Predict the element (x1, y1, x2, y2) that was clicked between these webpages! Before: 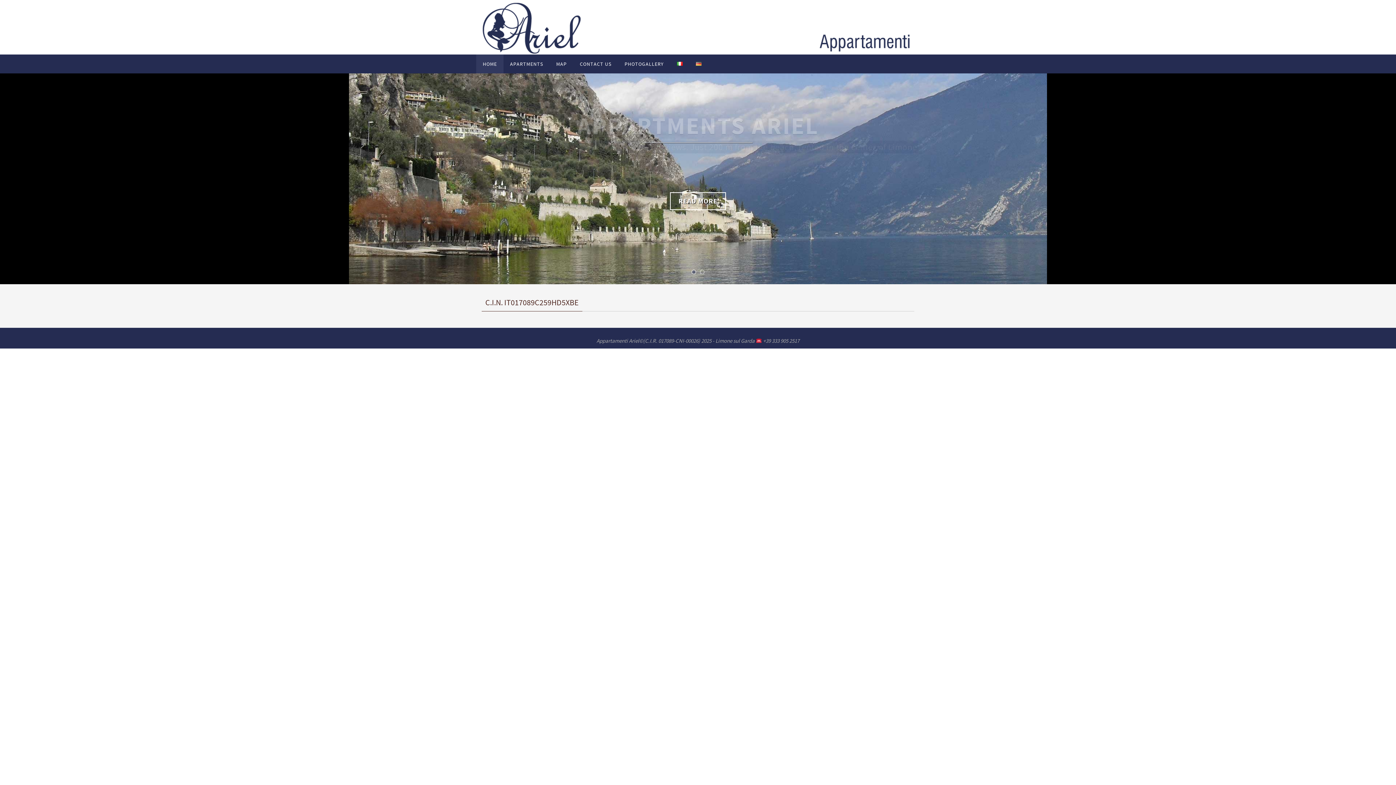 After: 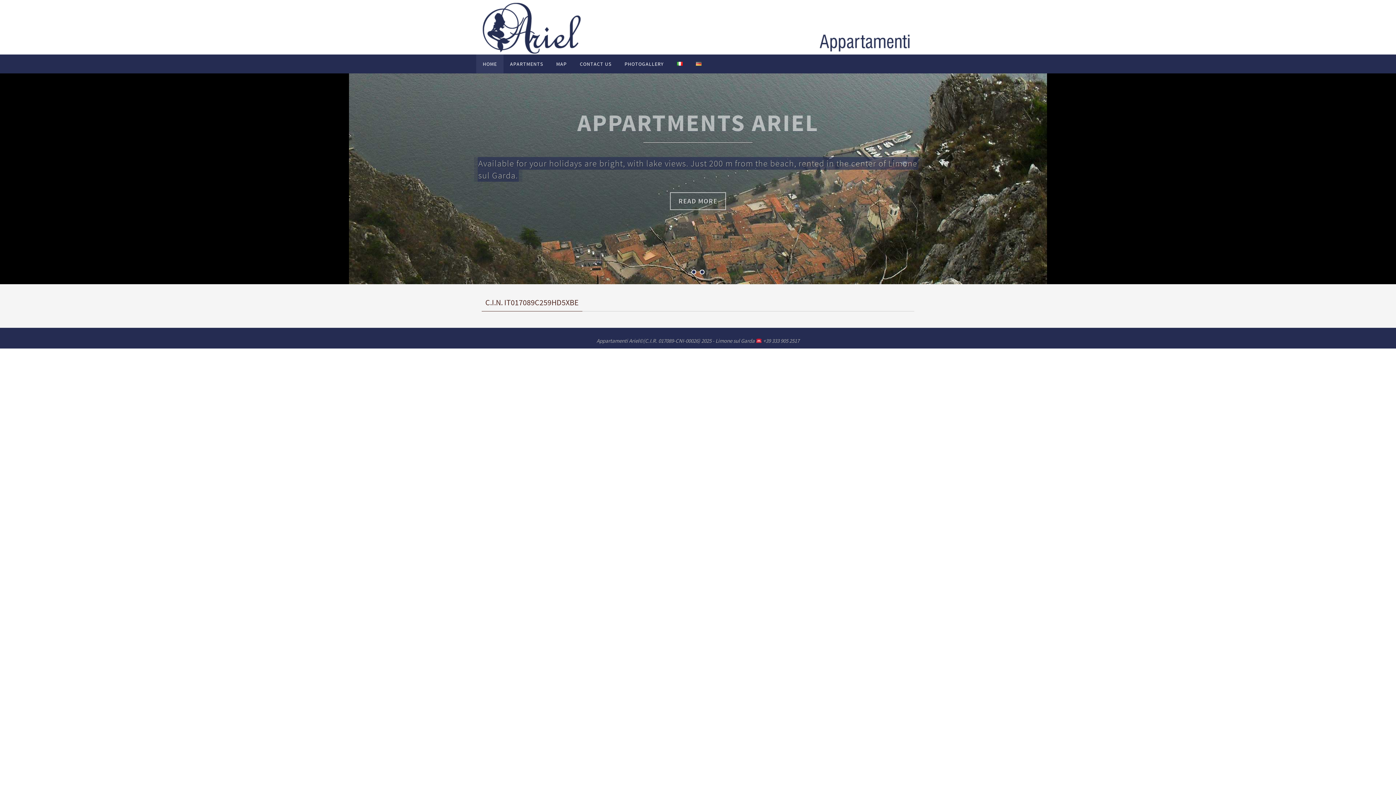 Action: bbox: (691, 269, 696, 274) label: 1